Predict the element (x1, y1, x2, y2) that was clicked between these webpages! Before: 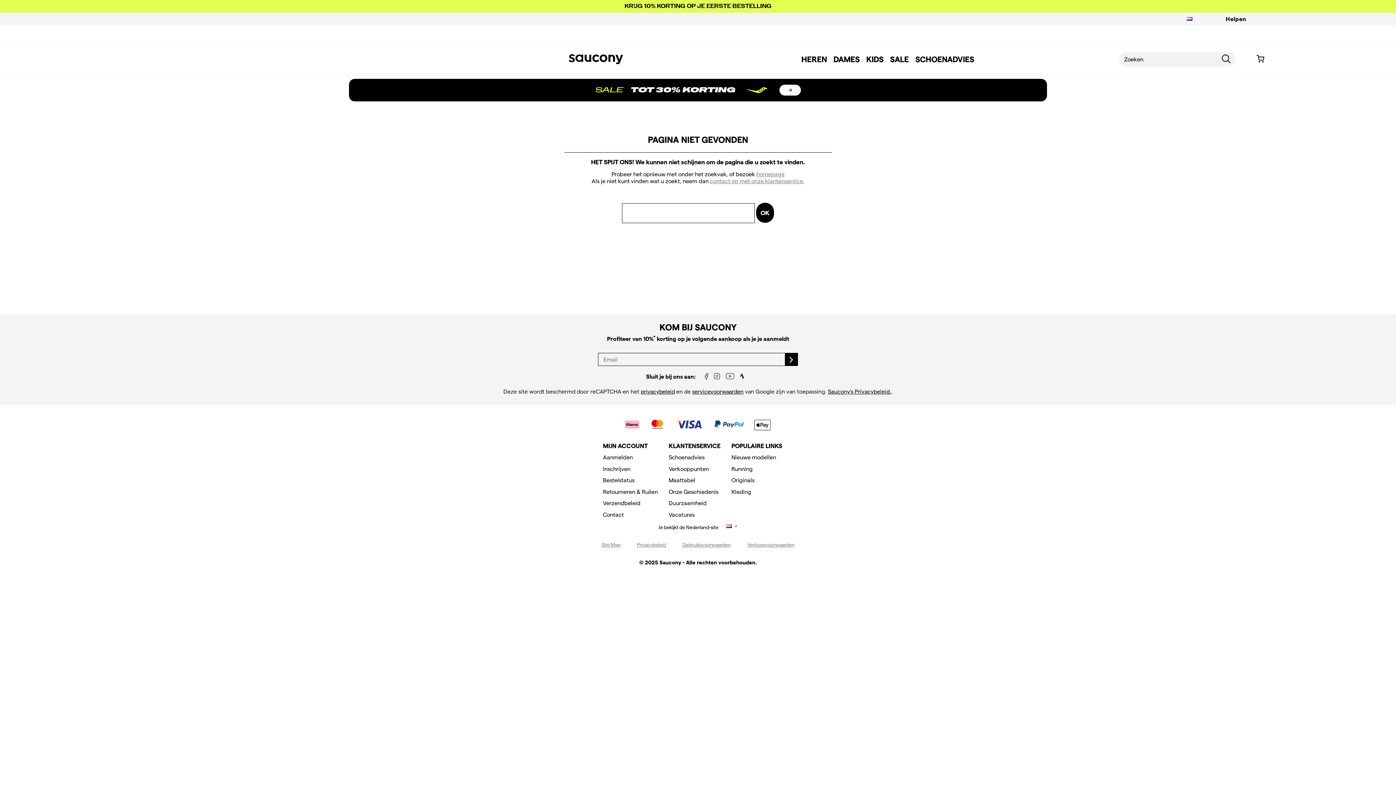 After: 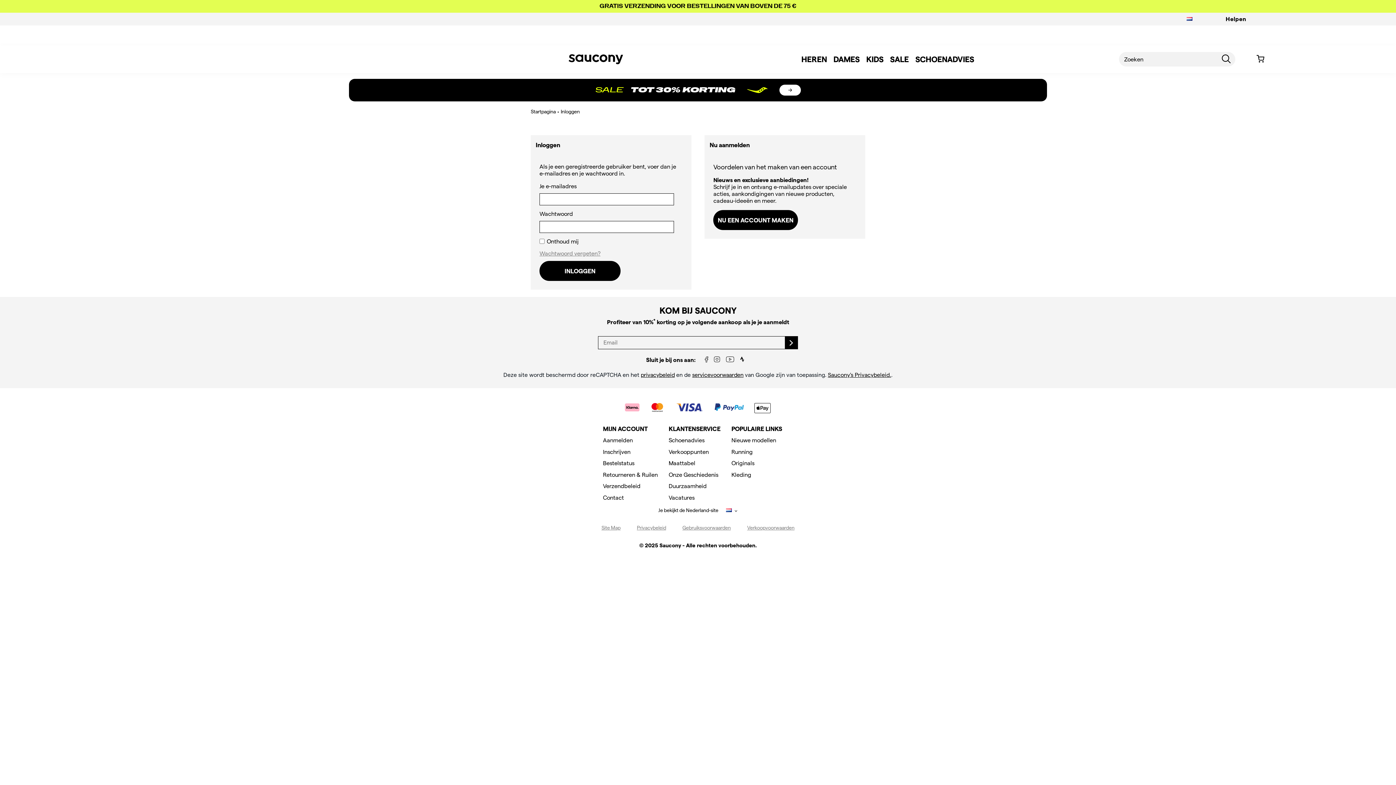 Action: label: Aanmelden bbox: (603, 454, 632, 460)